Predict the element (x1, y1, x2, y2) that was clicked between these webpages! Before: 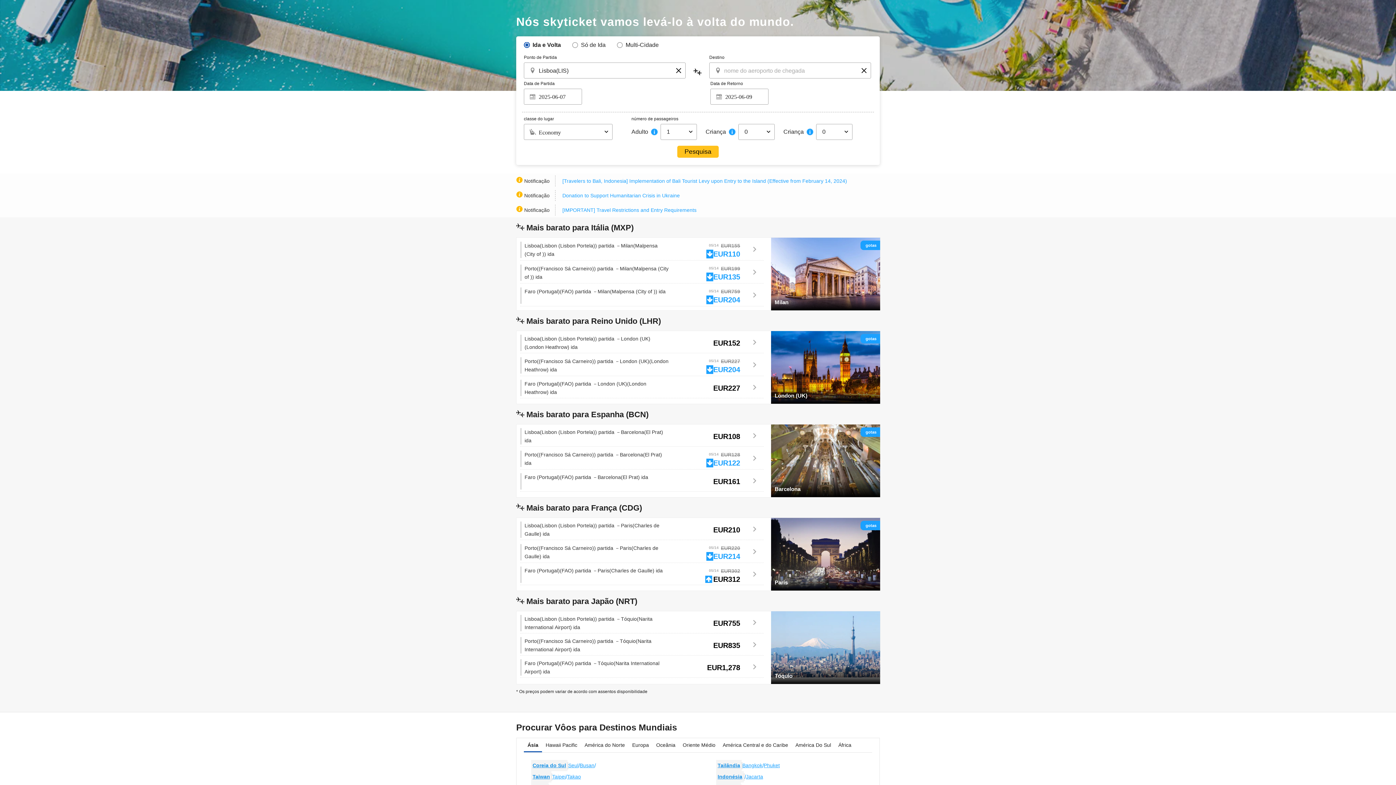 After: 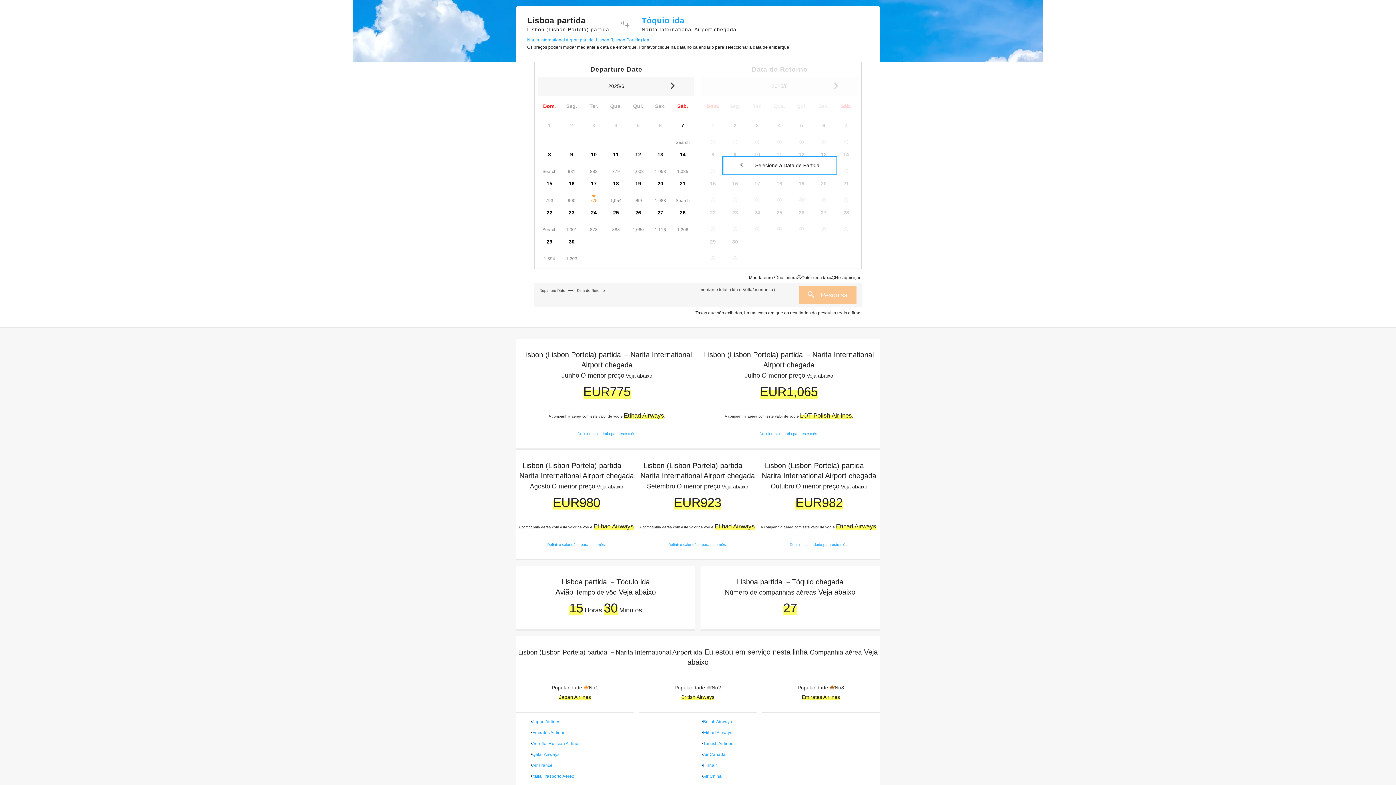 Action: bbox: (516, 611, 880, 633) label: Lisboa(Lisbon (Lisbon Portela)) partida －Tóquio(Narita International Airport) ida

	
EUR755
	